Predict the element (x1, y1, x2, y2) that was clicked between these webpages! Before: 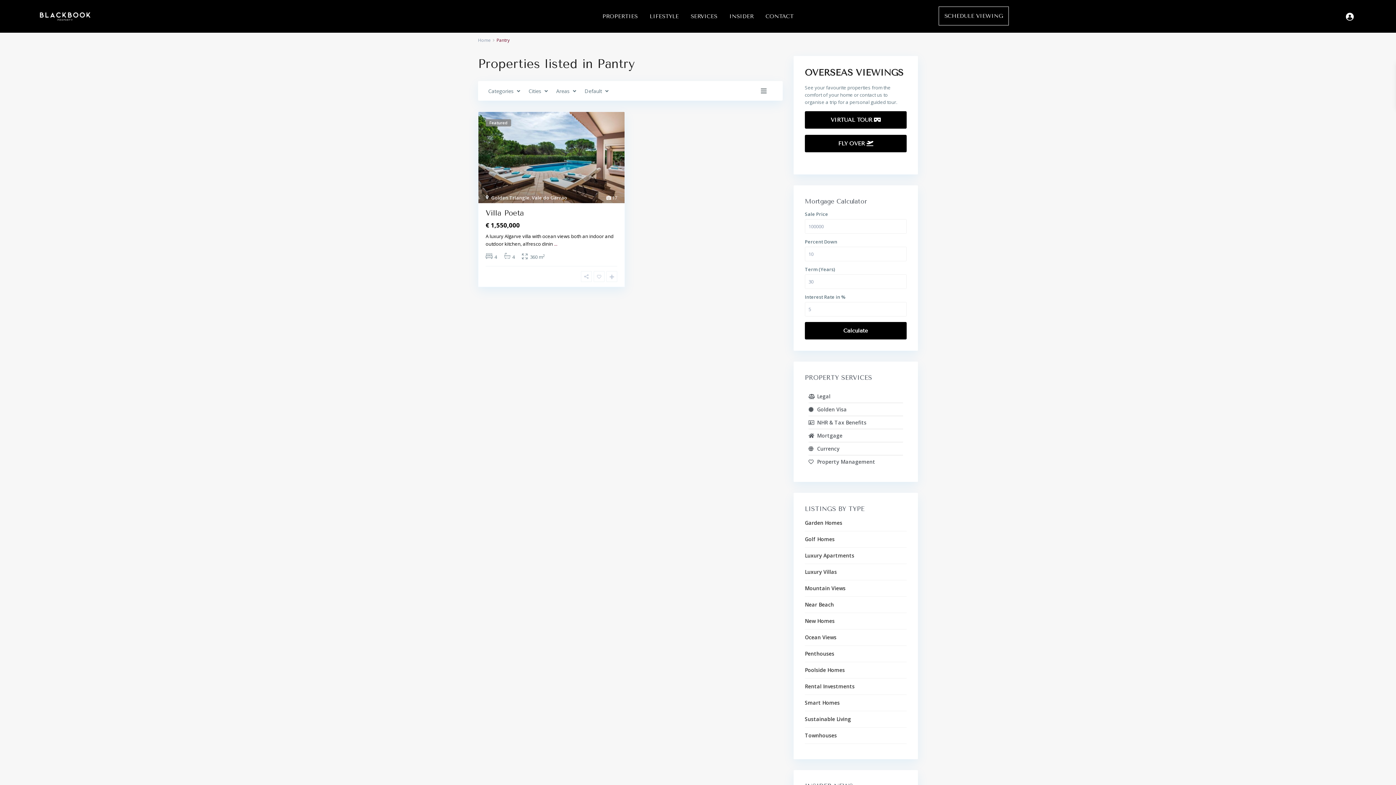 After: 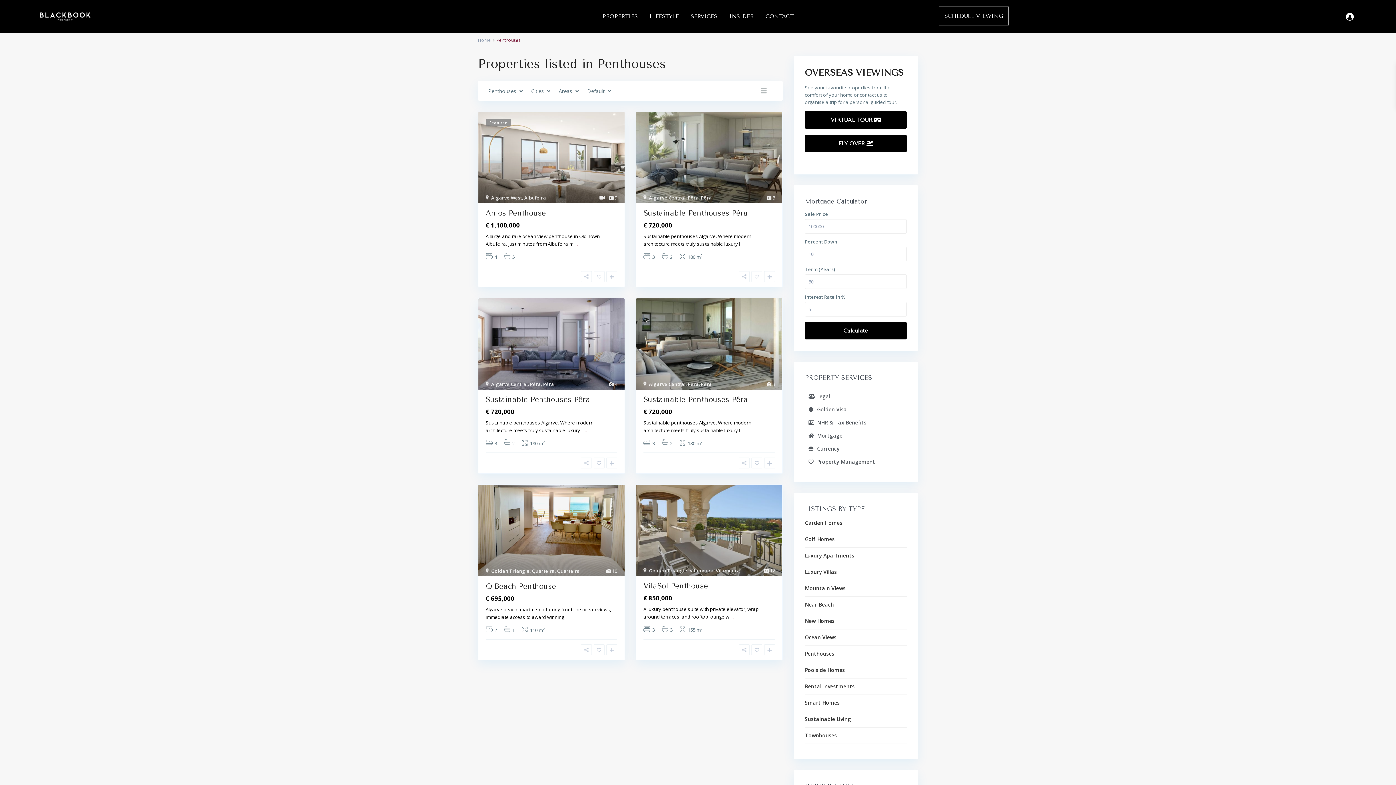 Action: label: Penthouses bbox: (805, 650, 834, 657)